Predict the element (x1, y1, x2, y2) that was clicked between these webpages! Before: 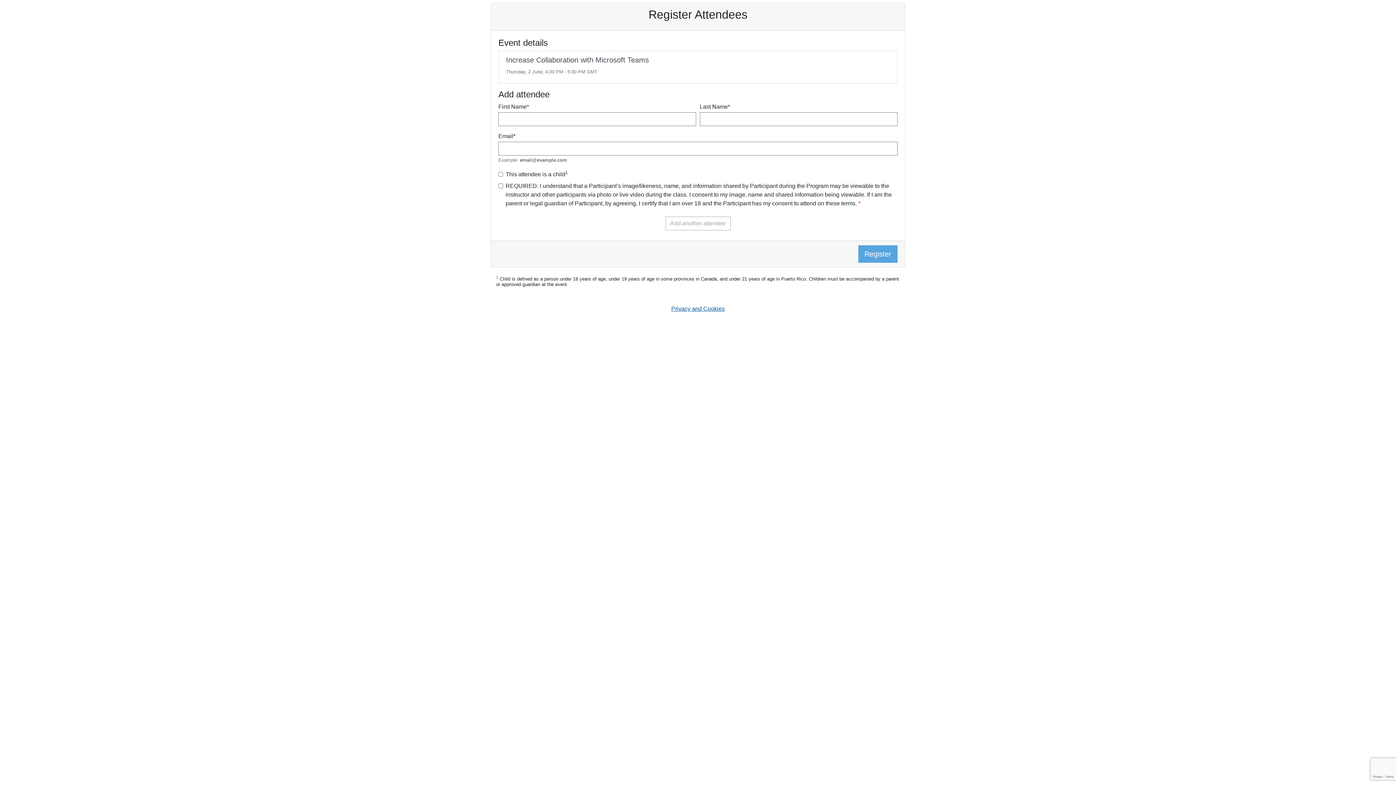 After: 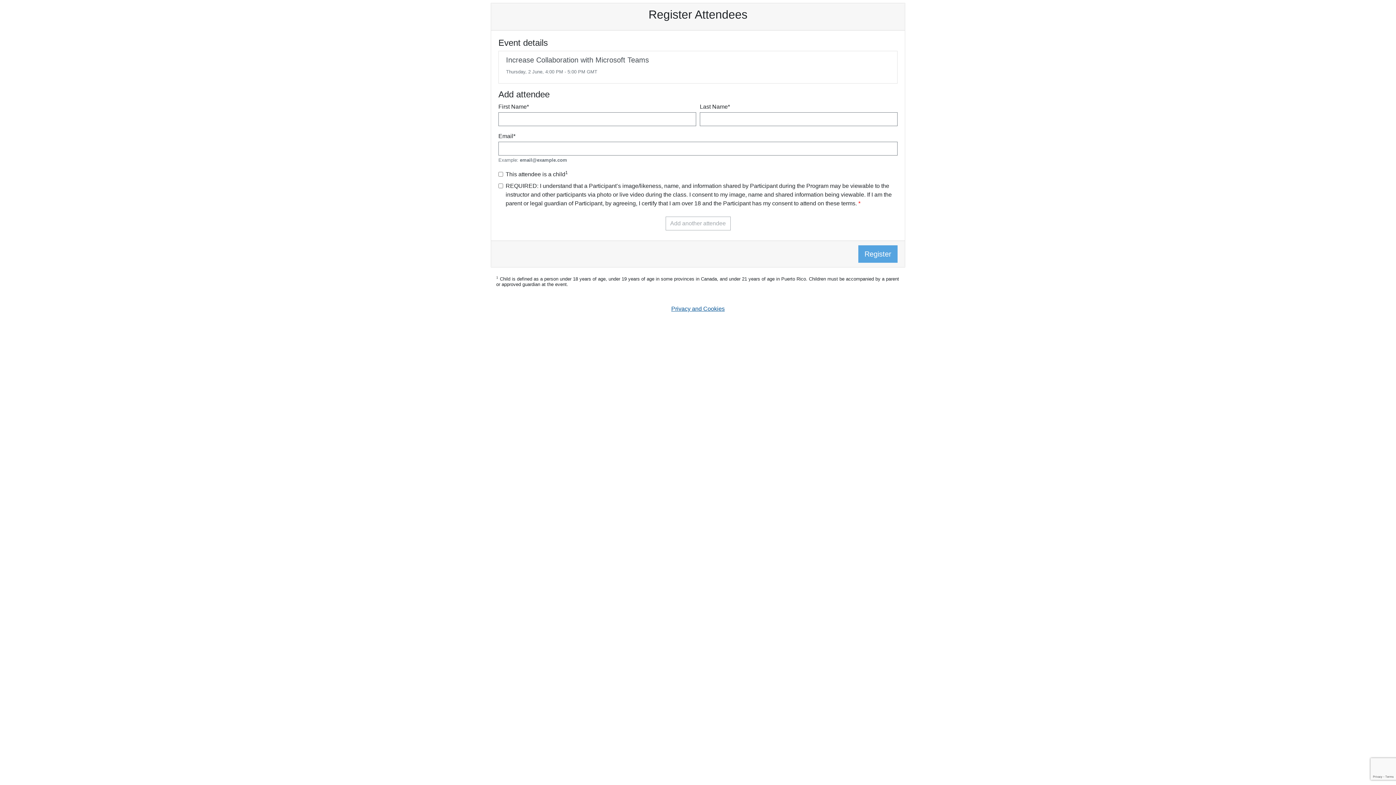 Action: bbox: (671, 305, 724, 312) label: Privacy and Cookies